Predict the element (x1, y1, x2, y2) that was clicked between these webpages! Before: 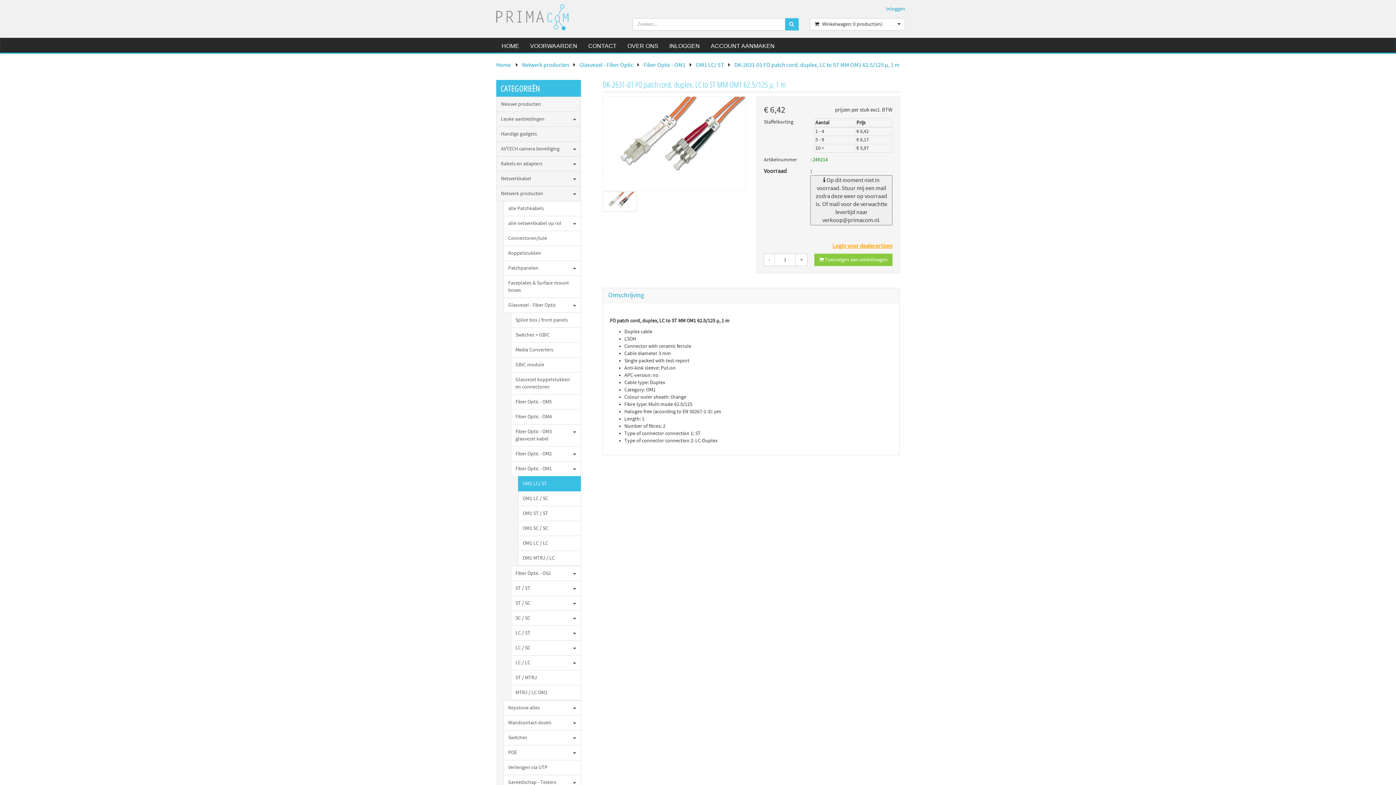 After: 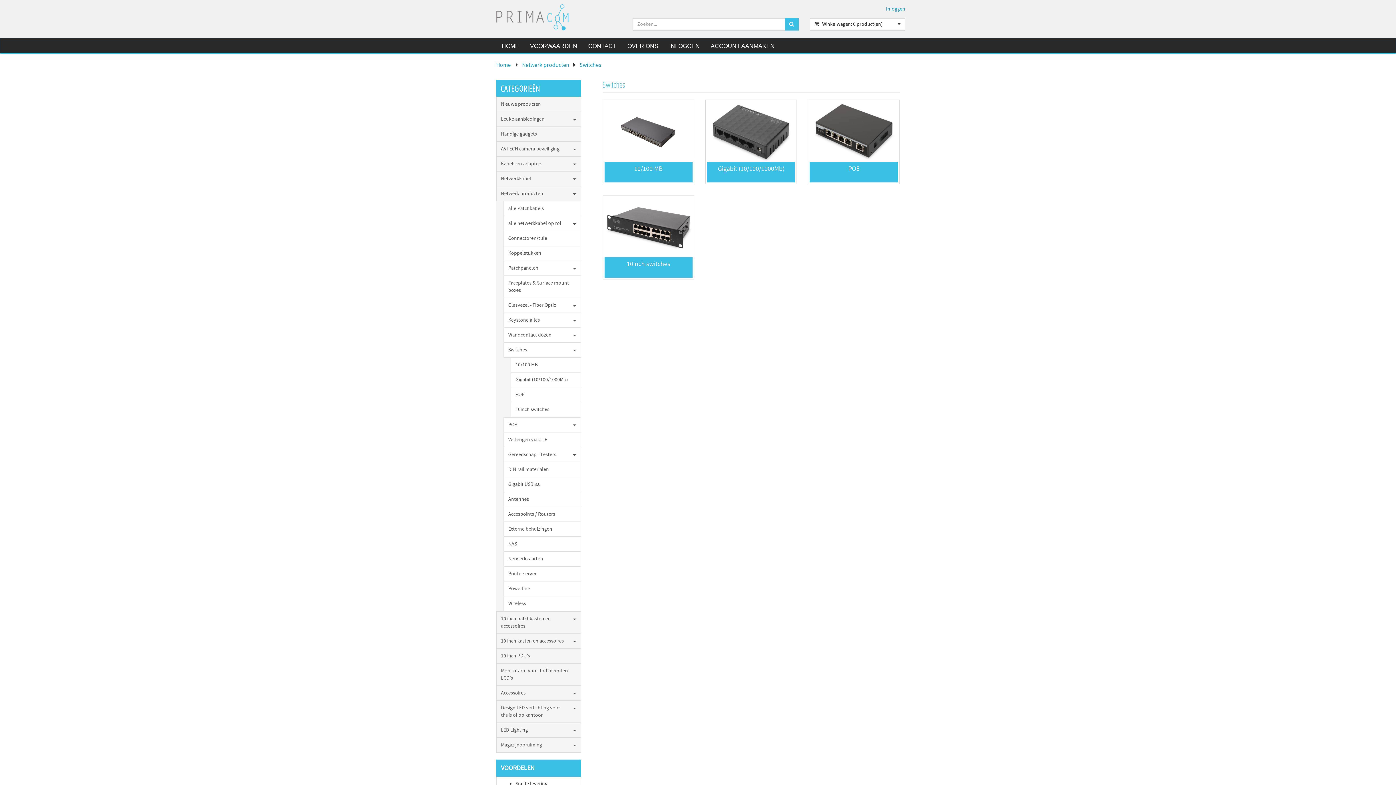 Action: label: Switches bbox: (503, 730, 580, 745)